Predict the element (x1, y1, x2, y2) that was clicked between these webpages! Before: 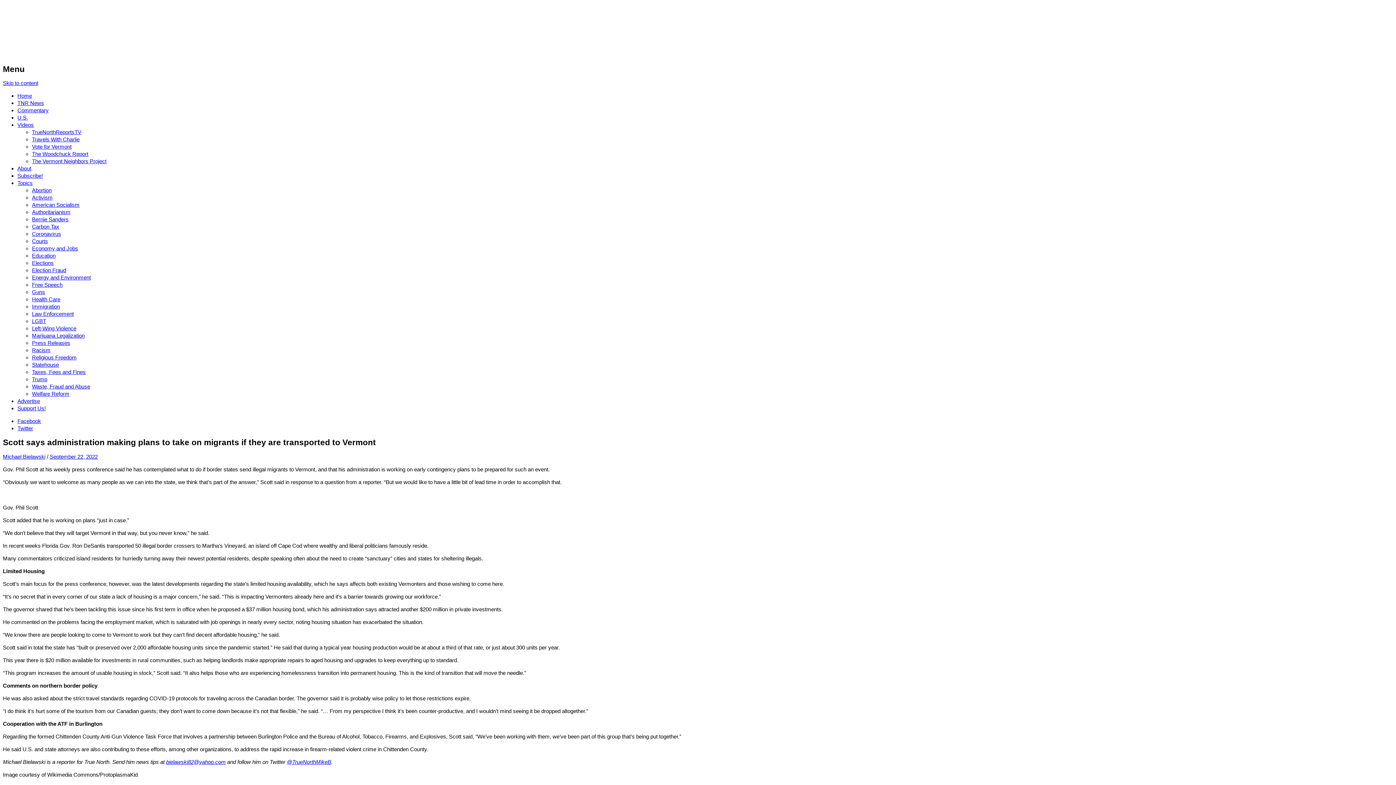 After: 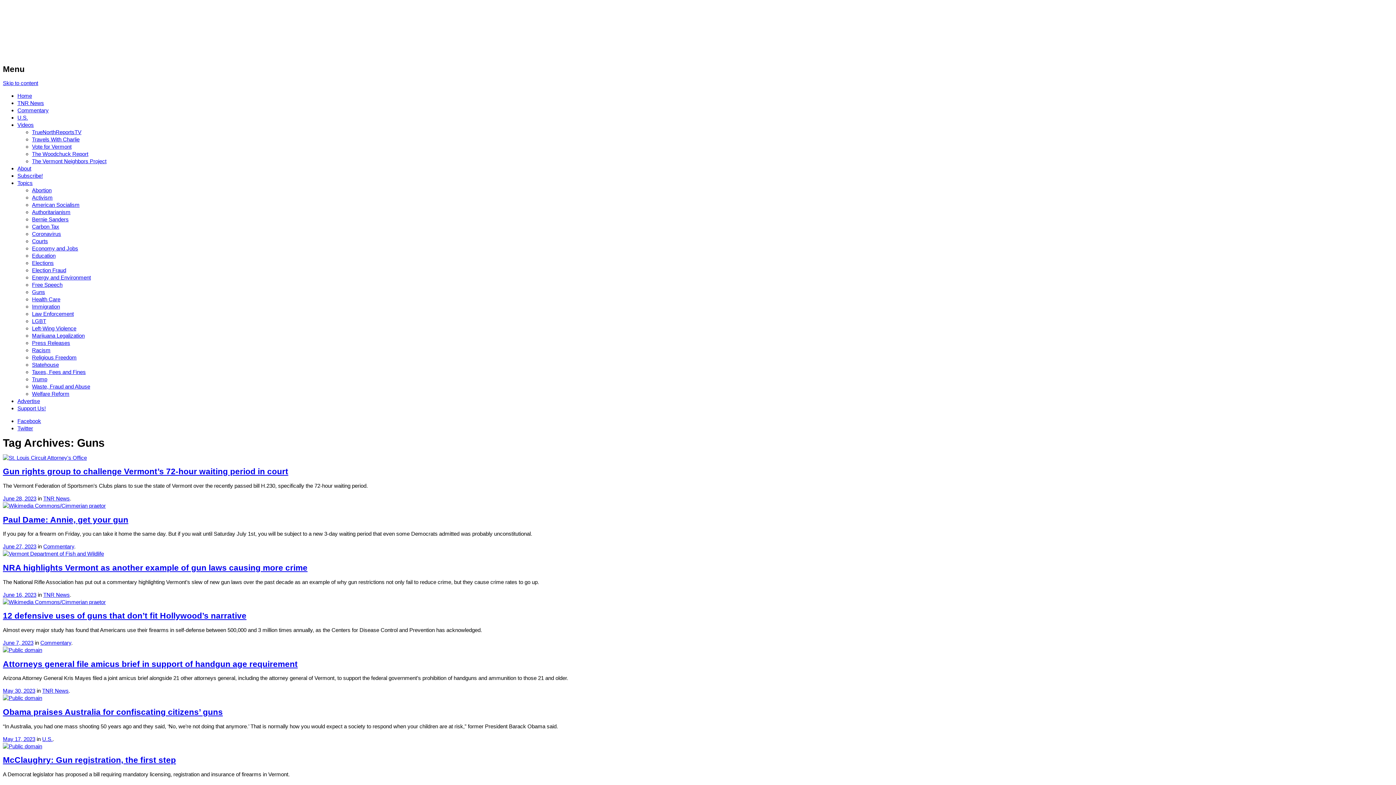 Action: label: Guns bbox: (32, 289, 45, 295)